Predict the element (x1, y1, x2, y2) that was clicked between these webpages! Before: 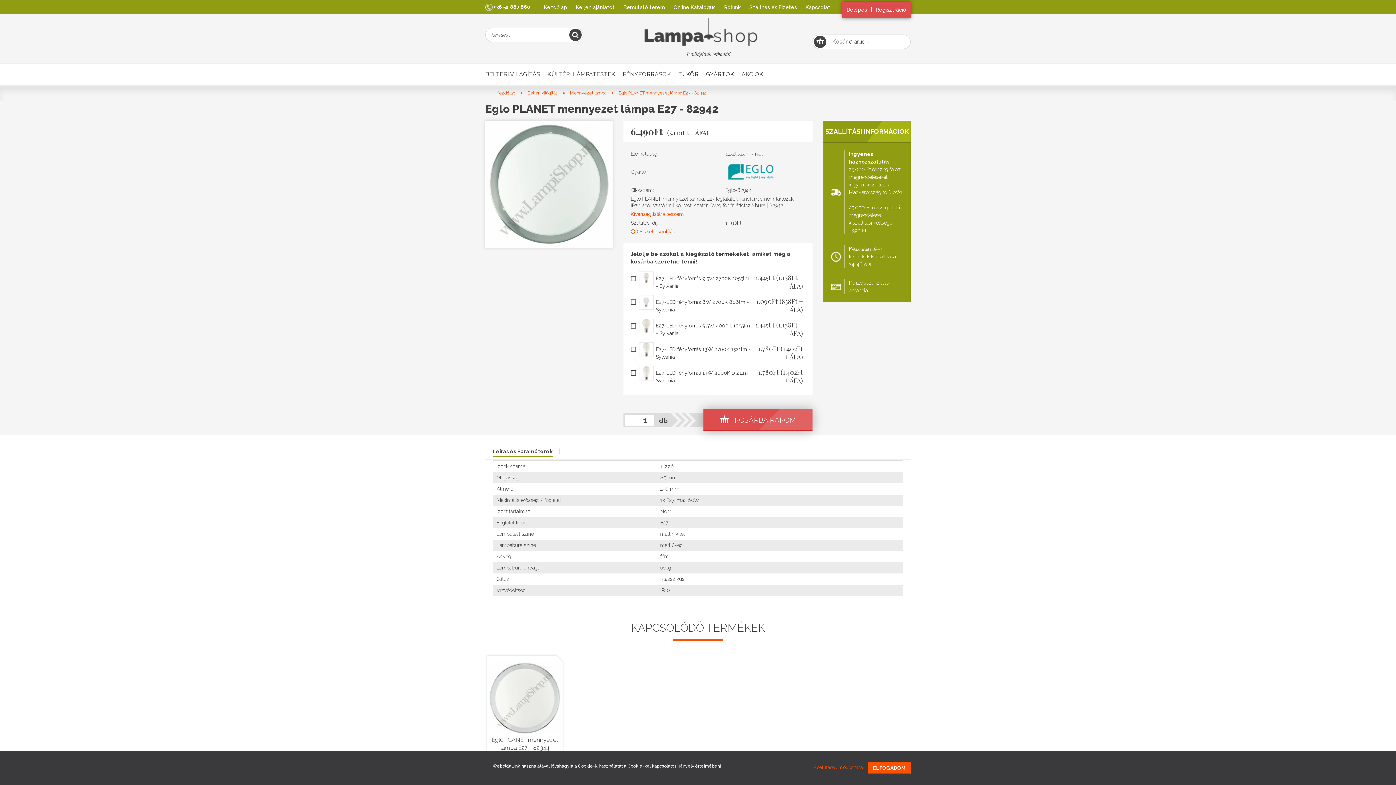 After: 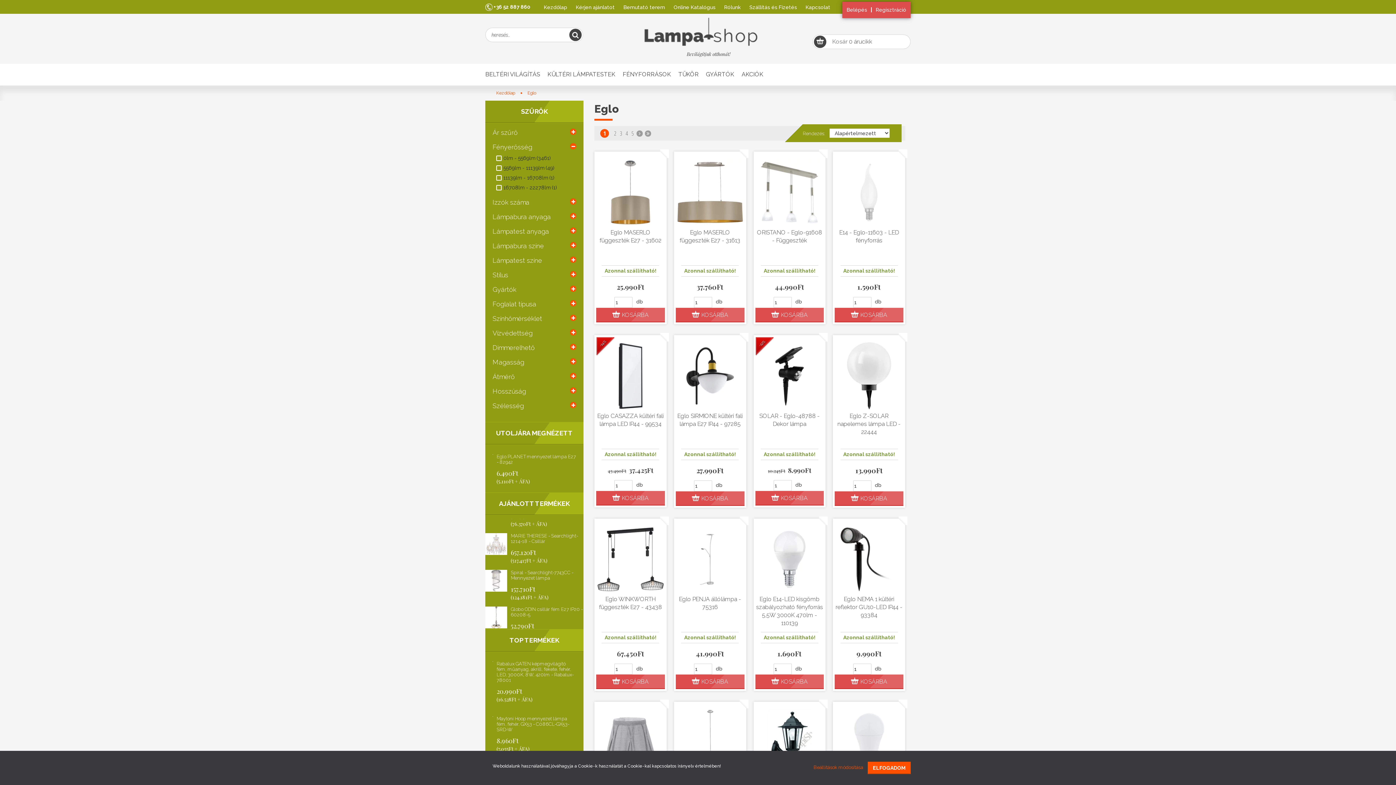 Action: bbox: (725, 168, 780, 174)